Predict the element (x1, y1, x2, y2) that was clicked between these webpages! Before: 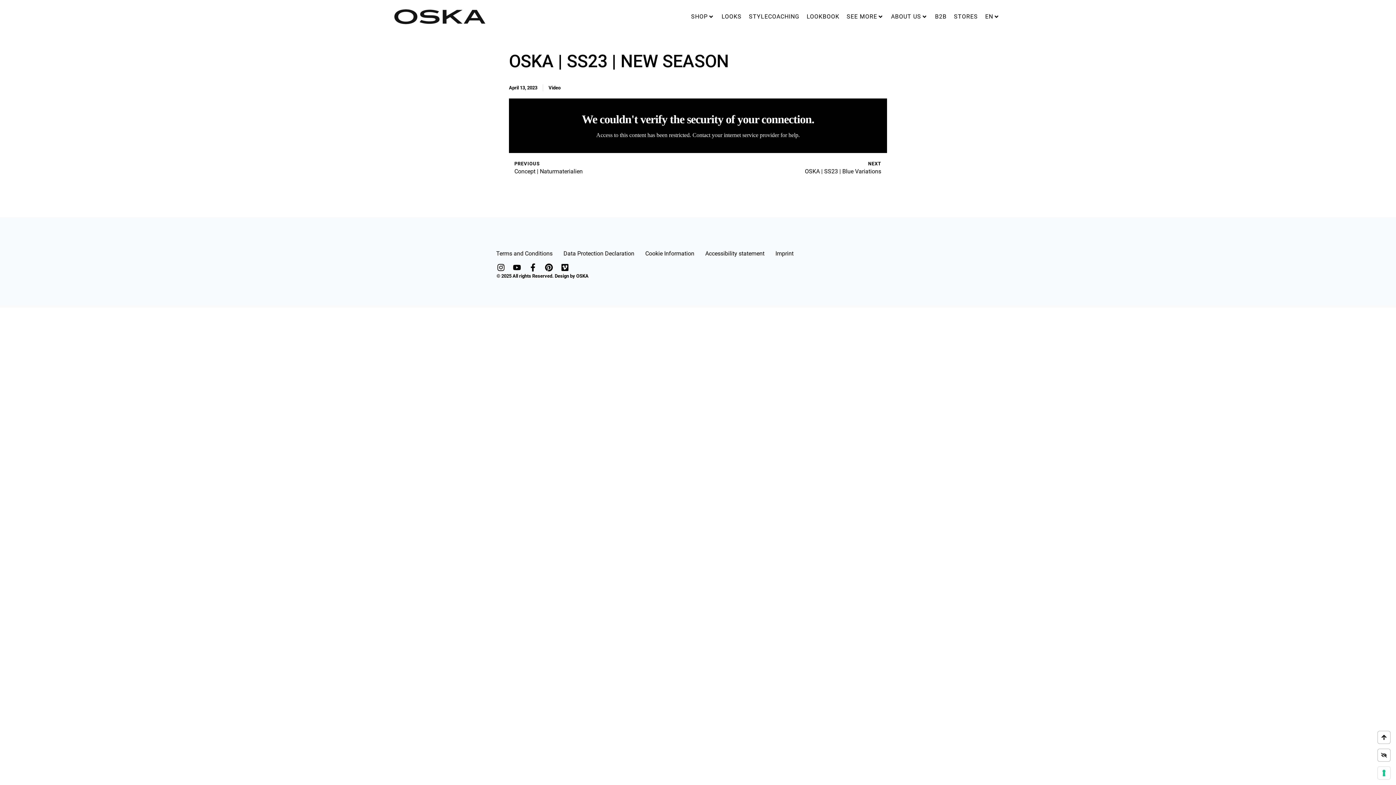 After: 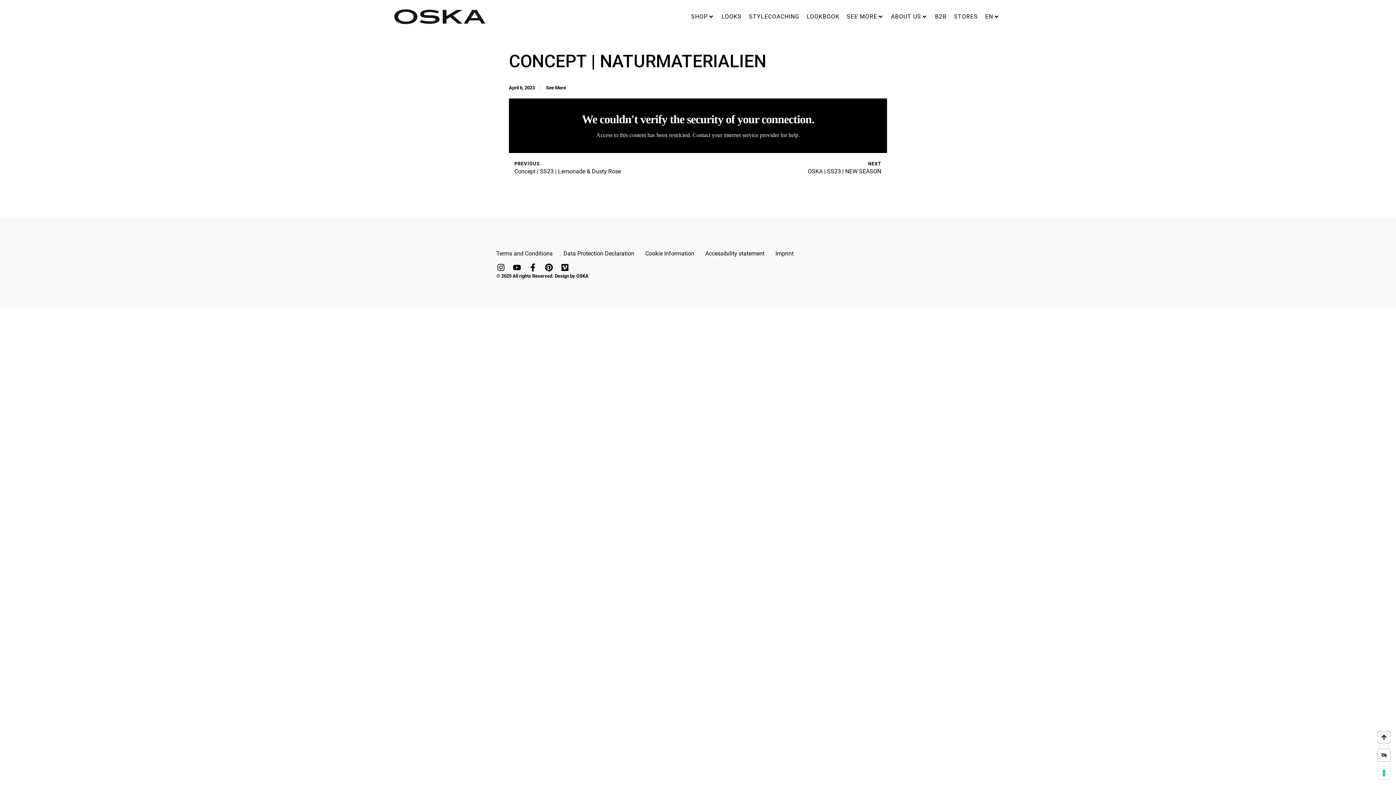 Action: label: Prev
PREVIOUS
Concept | Naturmaterialien bbox: (509, 160, 698, 176)